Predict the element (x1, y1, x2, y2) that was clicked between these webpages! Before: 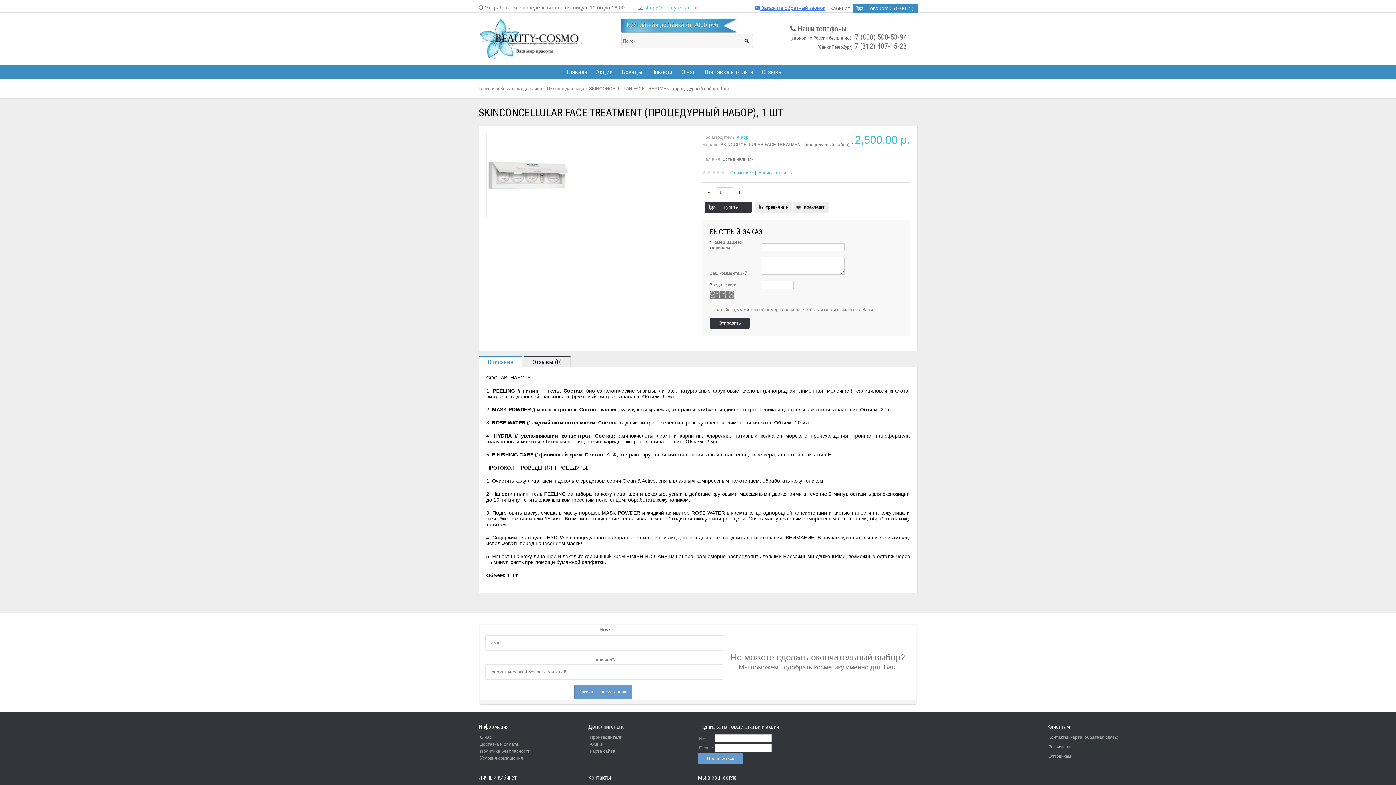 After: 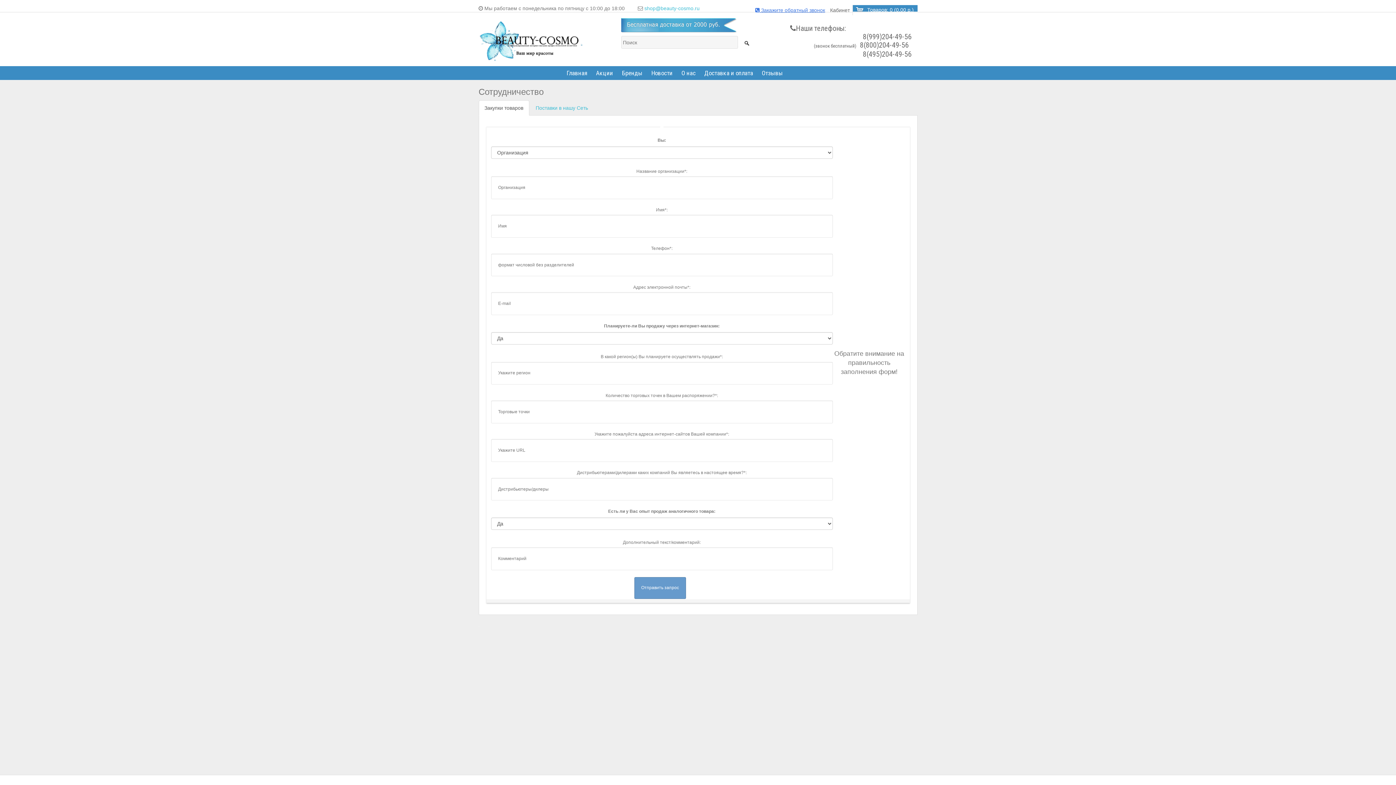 Action: label: Оптовикам bbox: (1047, 752, 1072, 760)